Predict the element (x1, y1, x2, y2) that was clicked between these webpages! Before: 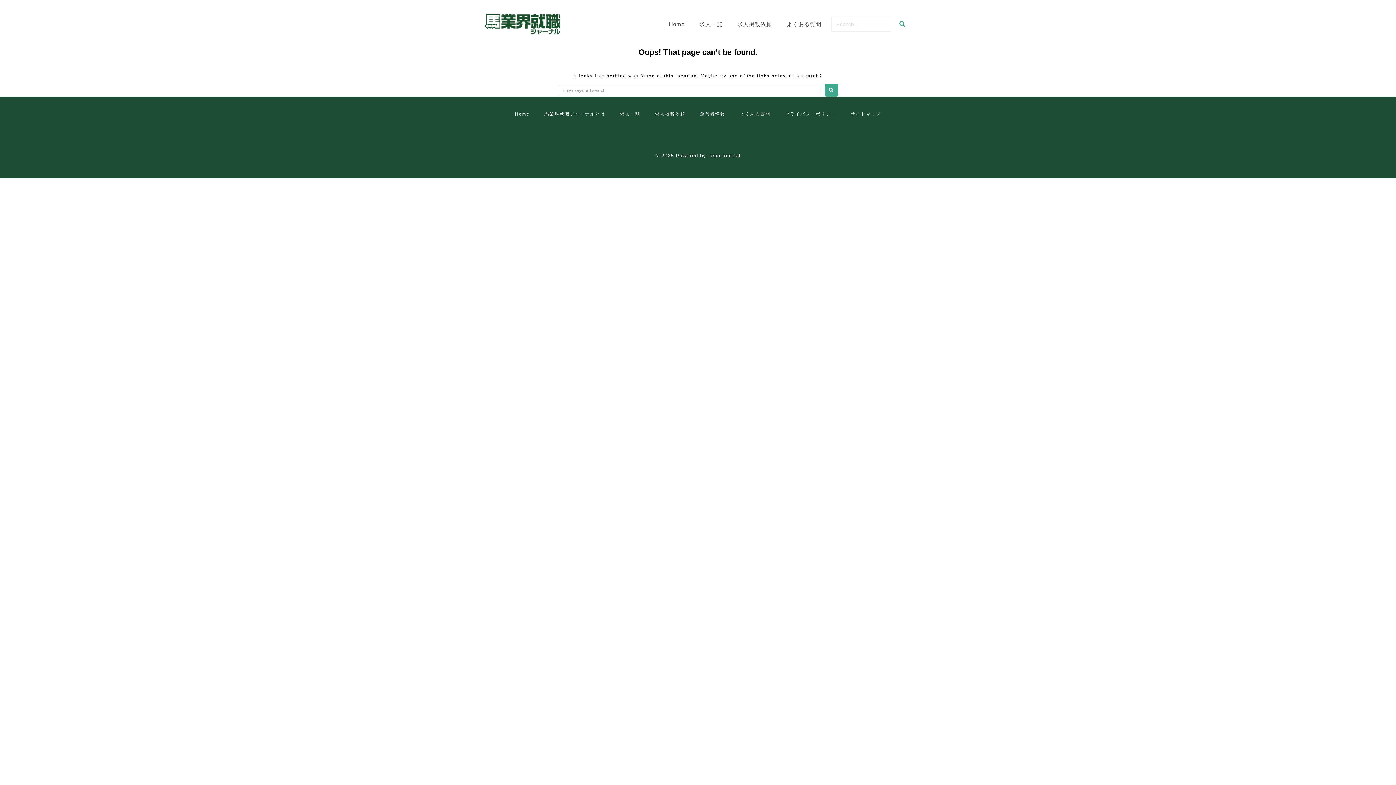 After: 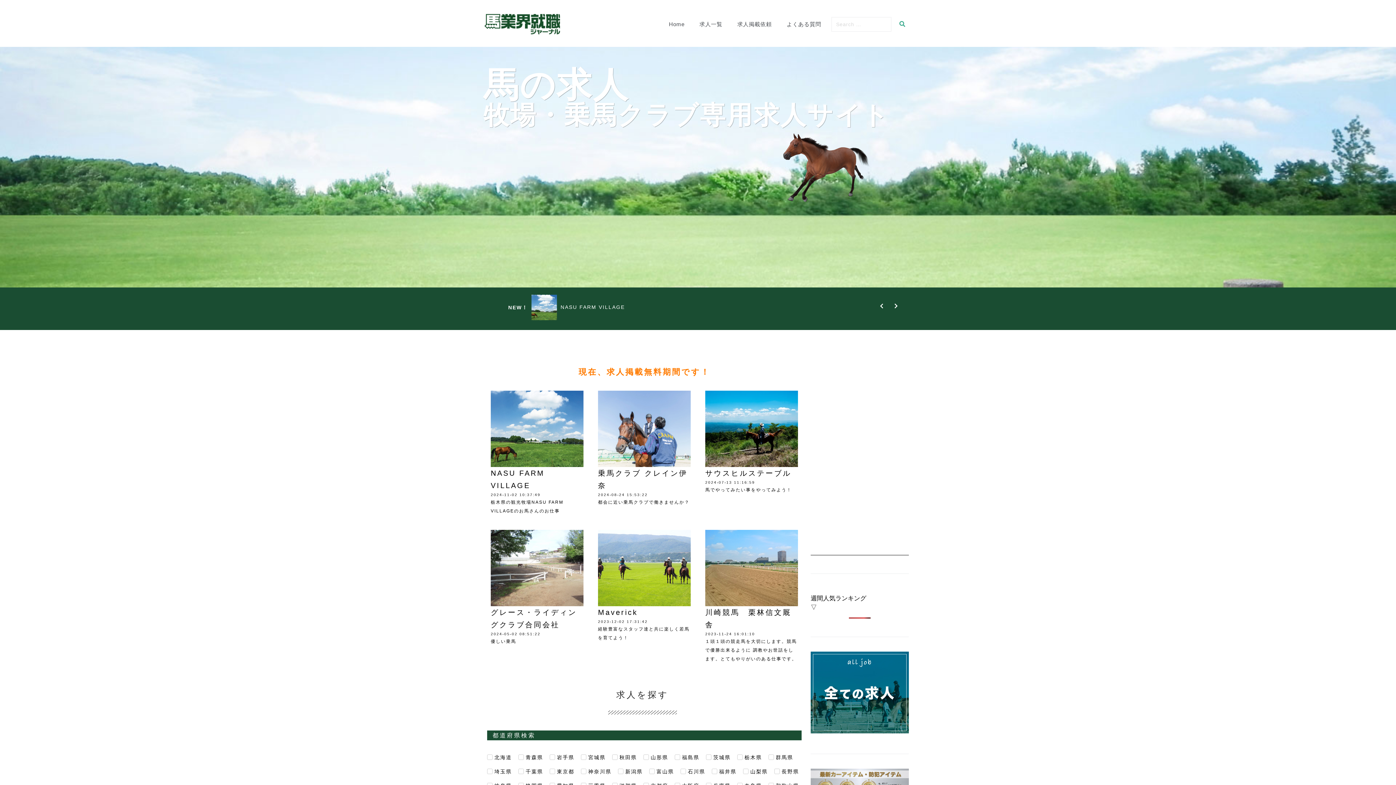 Action: bbox: (484, 12, 561, 36)